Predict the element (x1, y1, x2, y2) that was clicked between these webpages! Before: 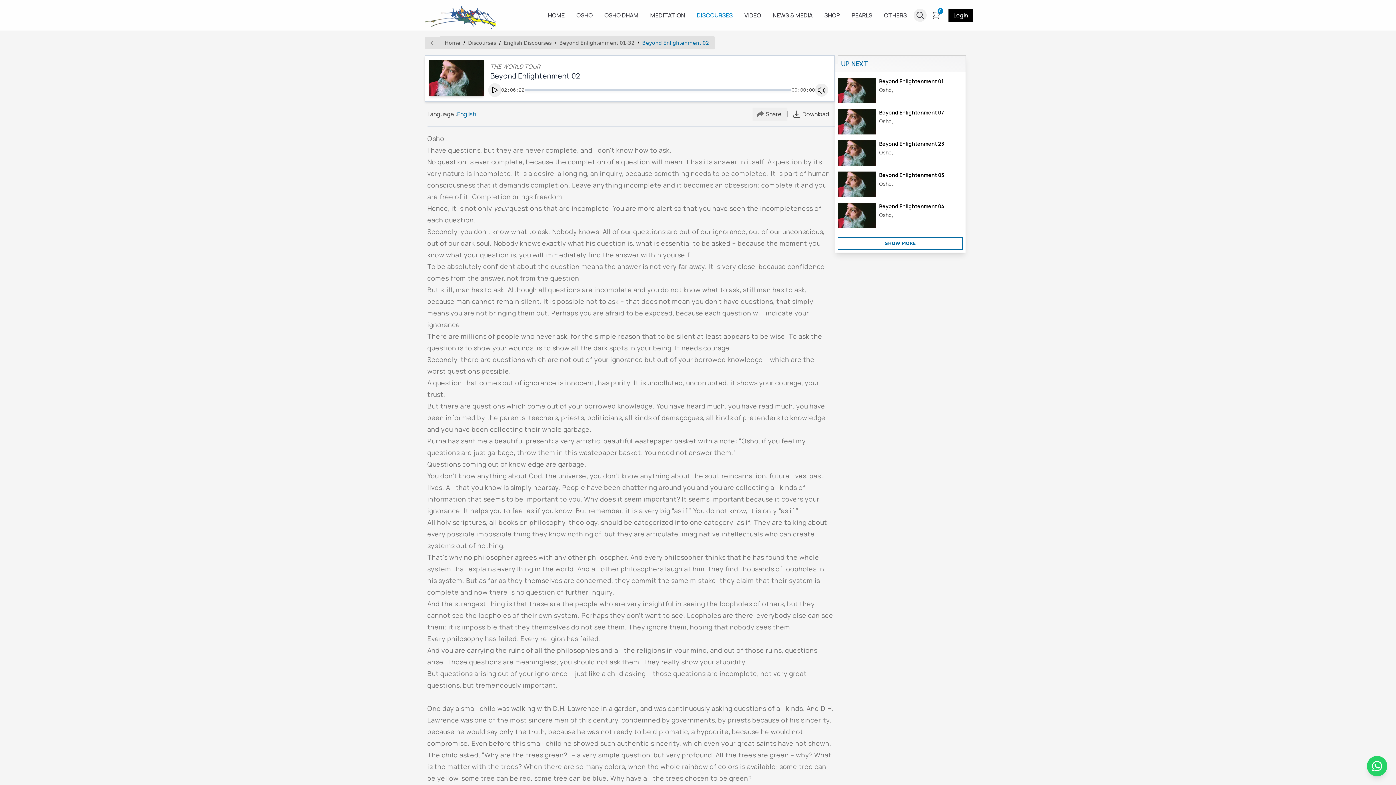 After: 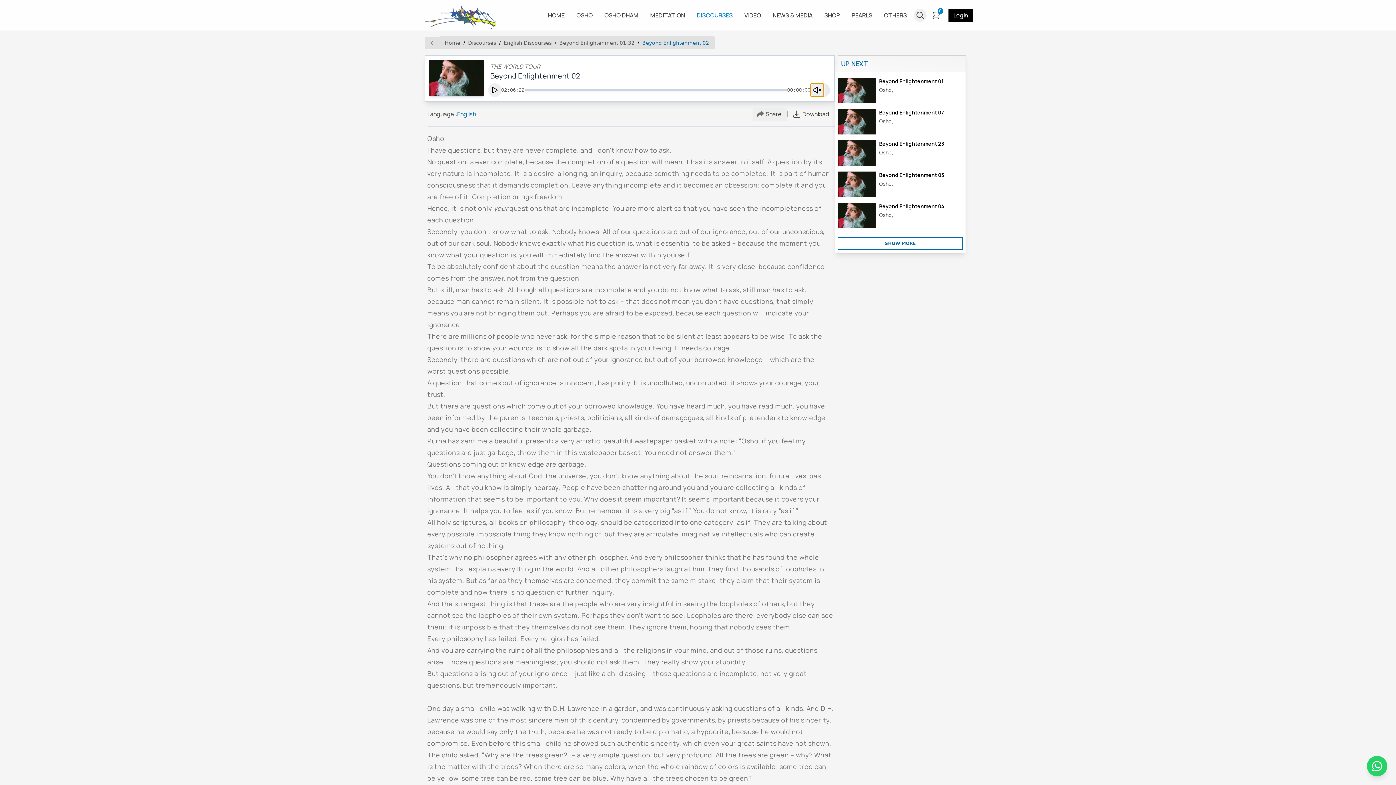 Action: bbox: (815, 83, 828, 96)